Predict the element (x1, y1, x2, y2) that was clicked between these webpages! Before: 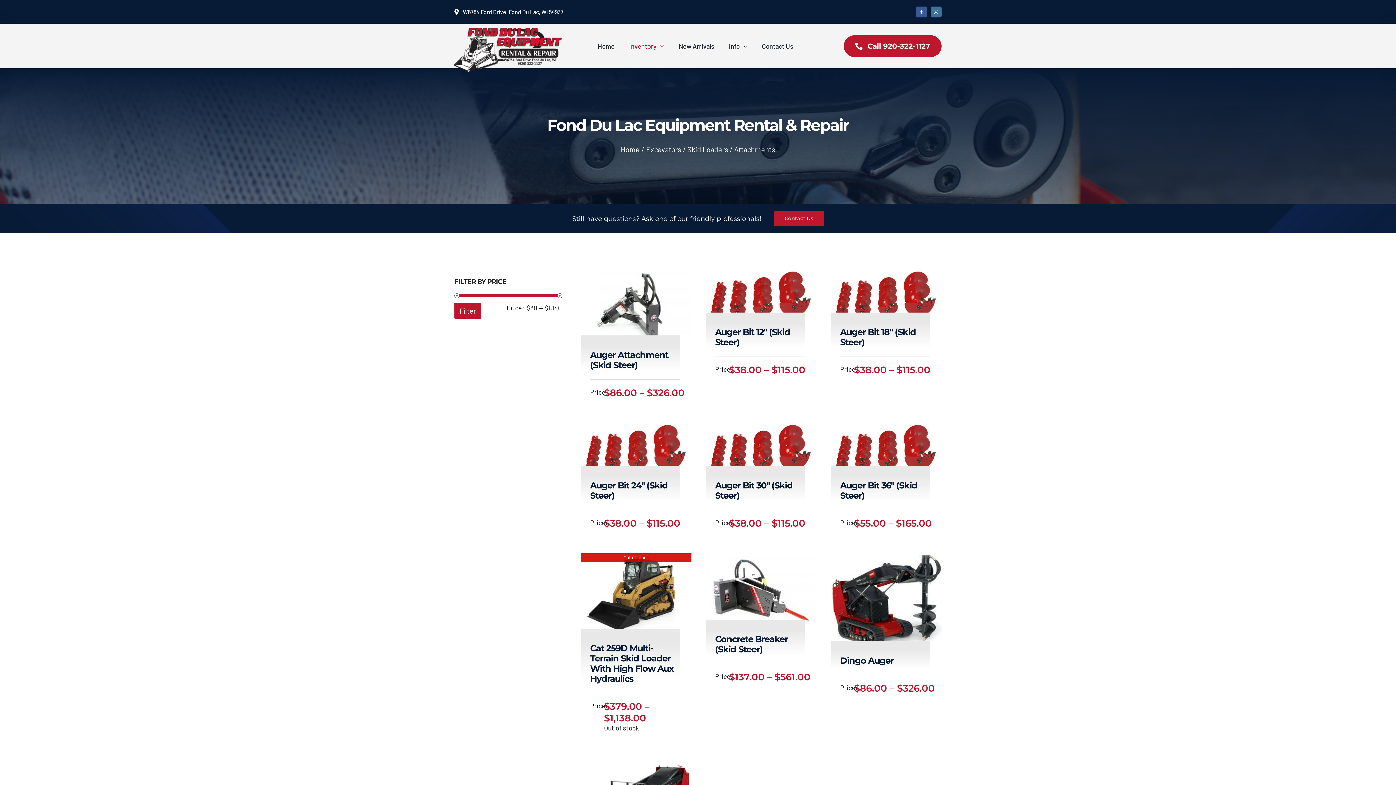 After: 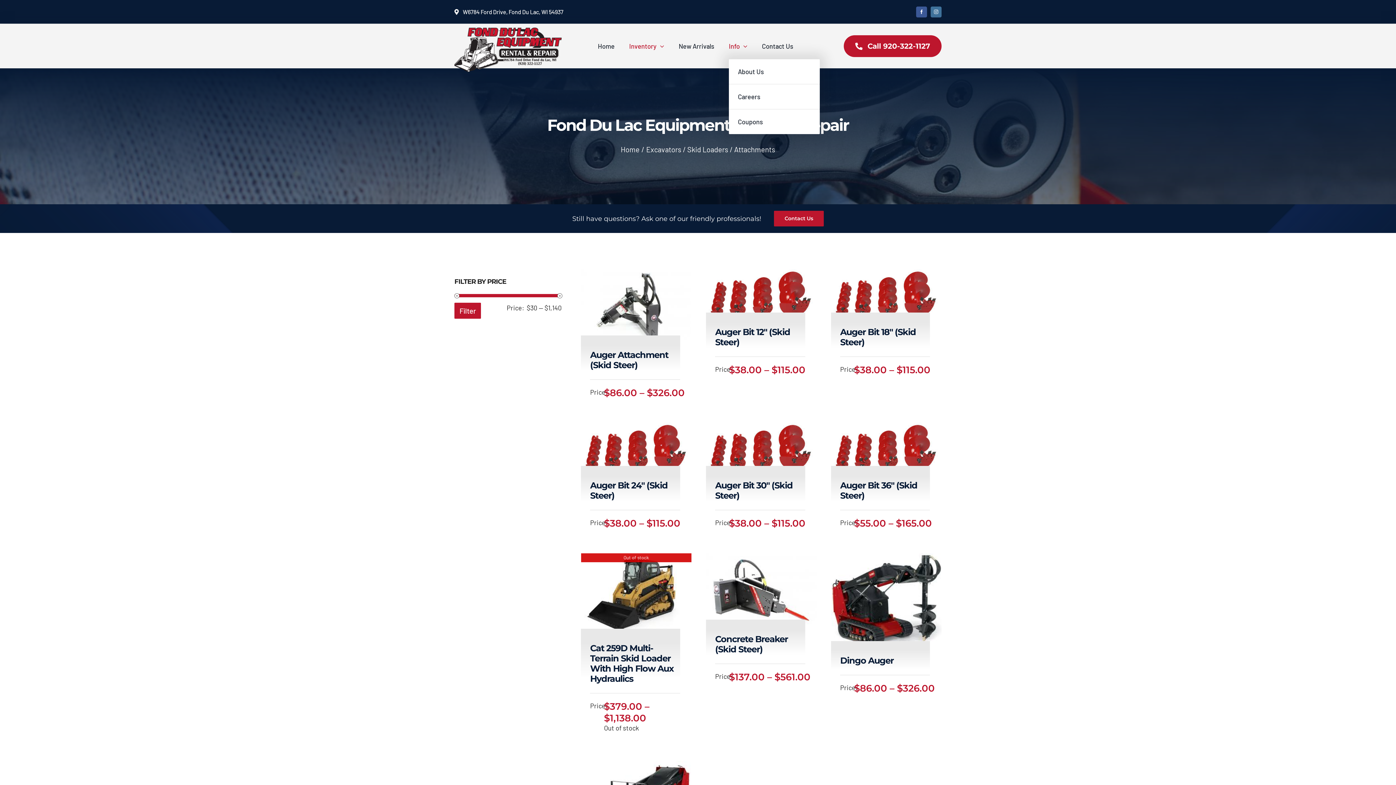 Action: bbox: (729, 33, 747, 59) label: Info